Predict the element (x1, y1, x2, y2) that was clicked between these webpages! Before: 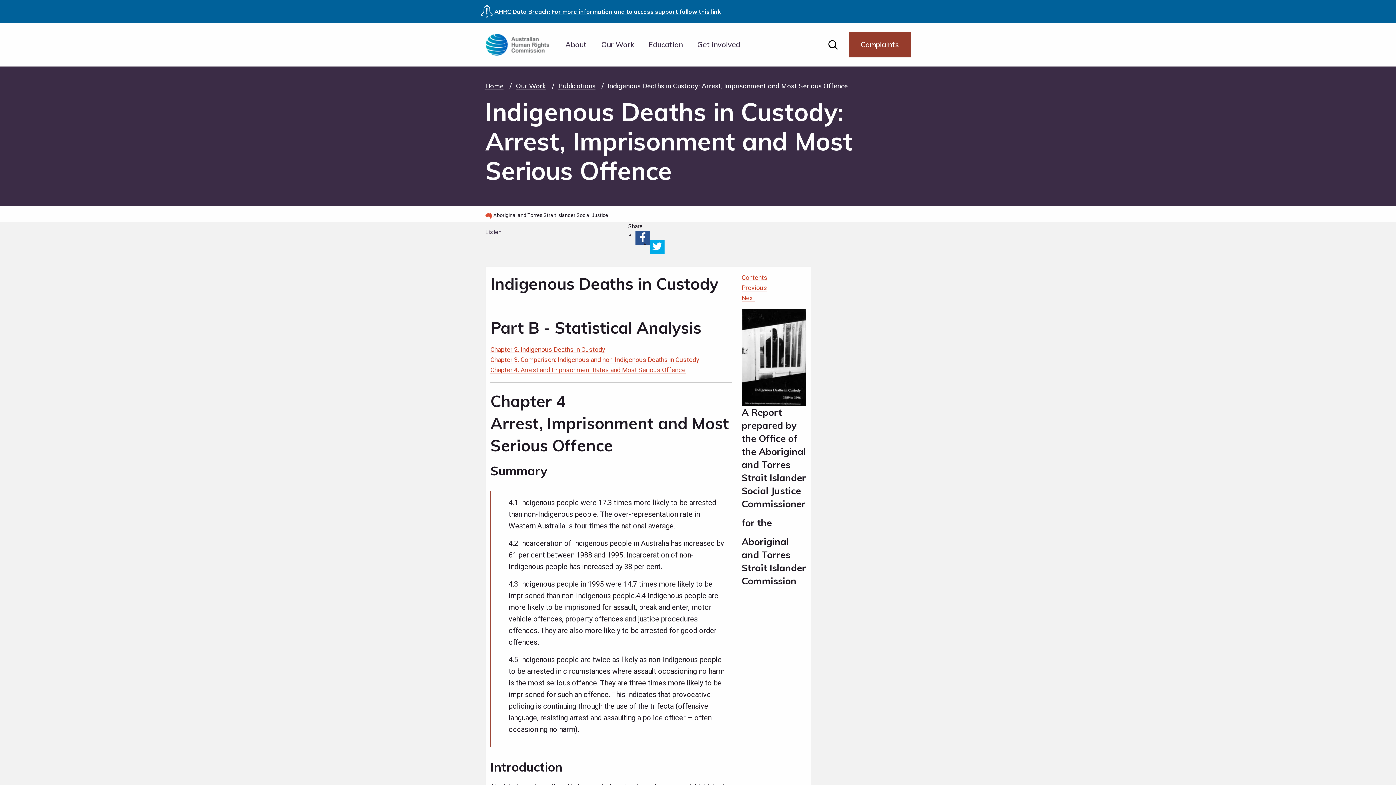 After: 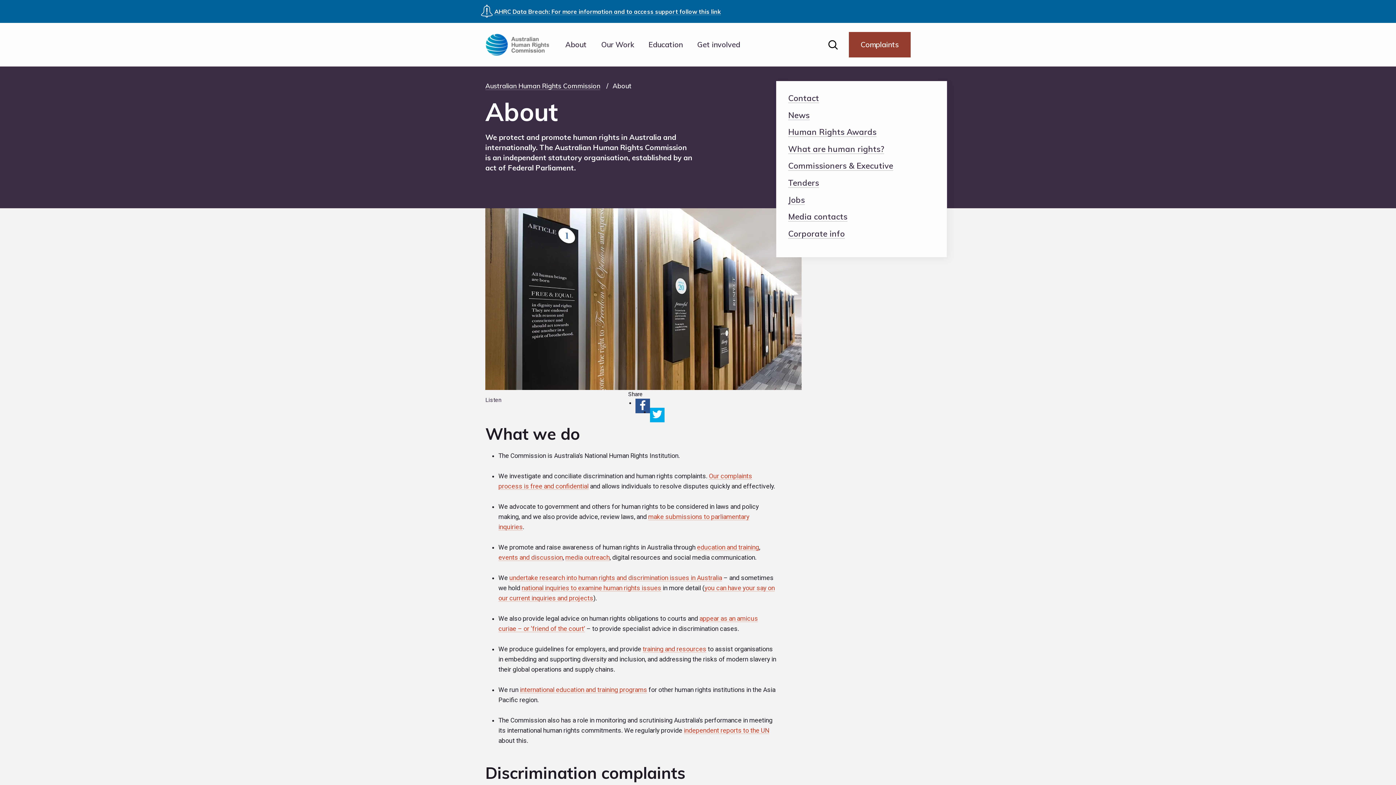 Action: label: About bbox: (558, 38, 594, 50)